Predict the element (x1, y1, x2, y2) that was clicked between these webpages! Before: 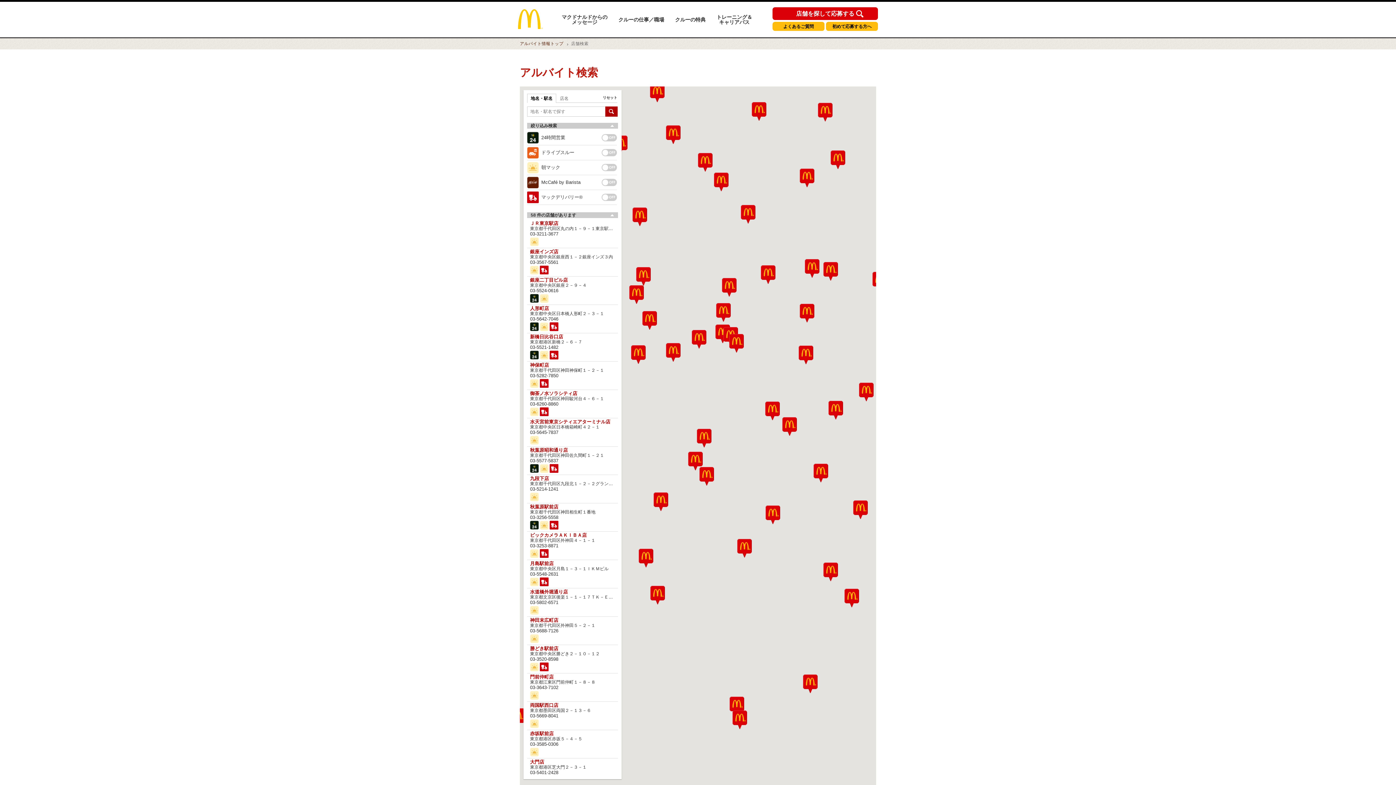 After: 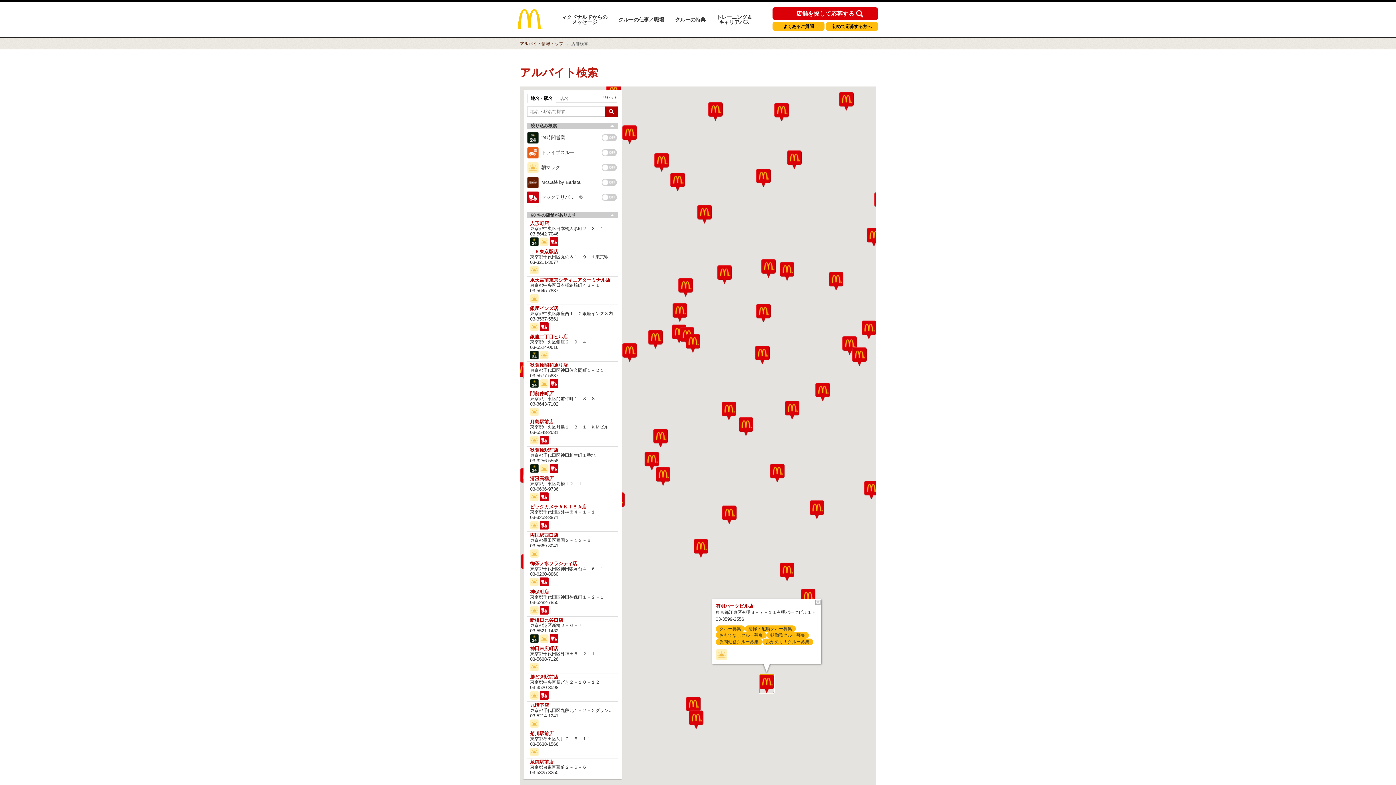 Action: bbox: (803, 674, 817, 693)